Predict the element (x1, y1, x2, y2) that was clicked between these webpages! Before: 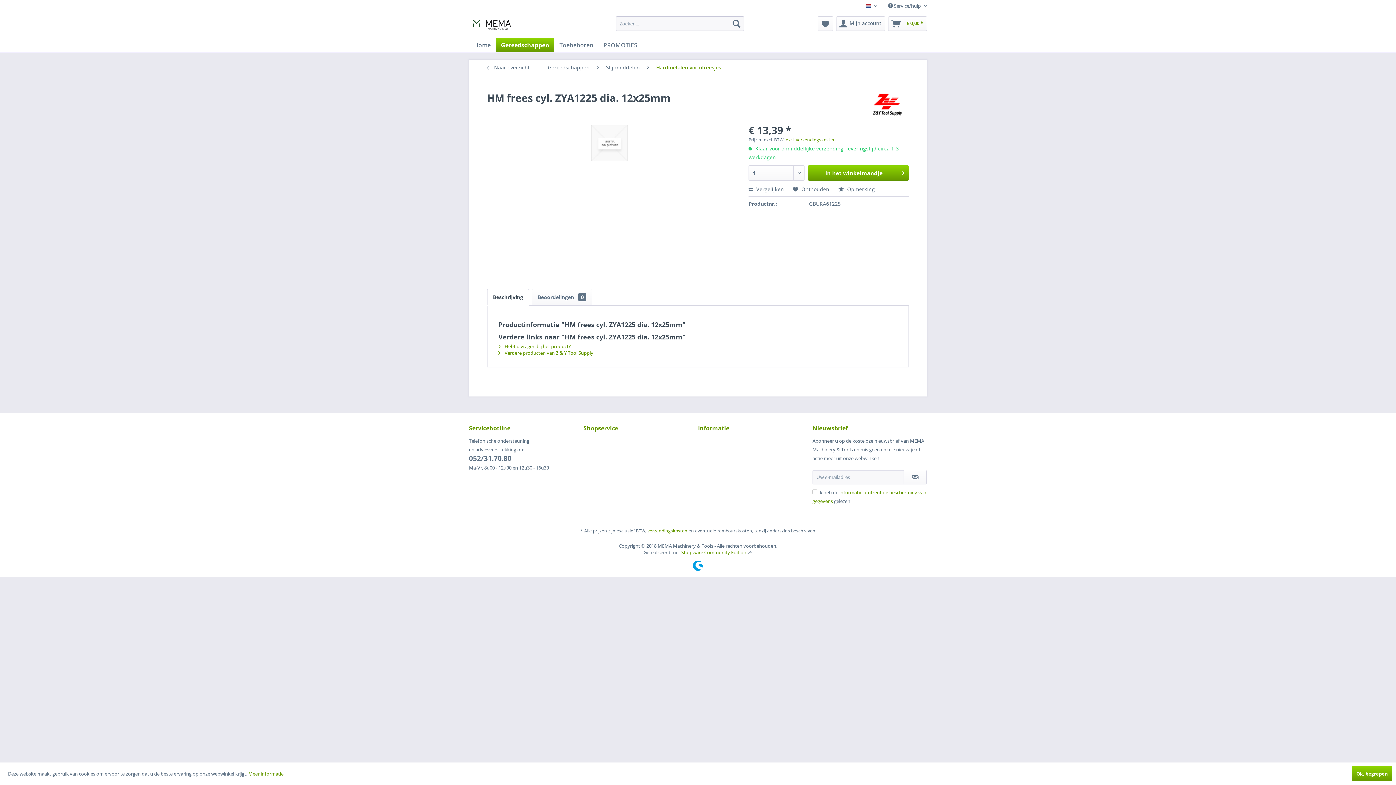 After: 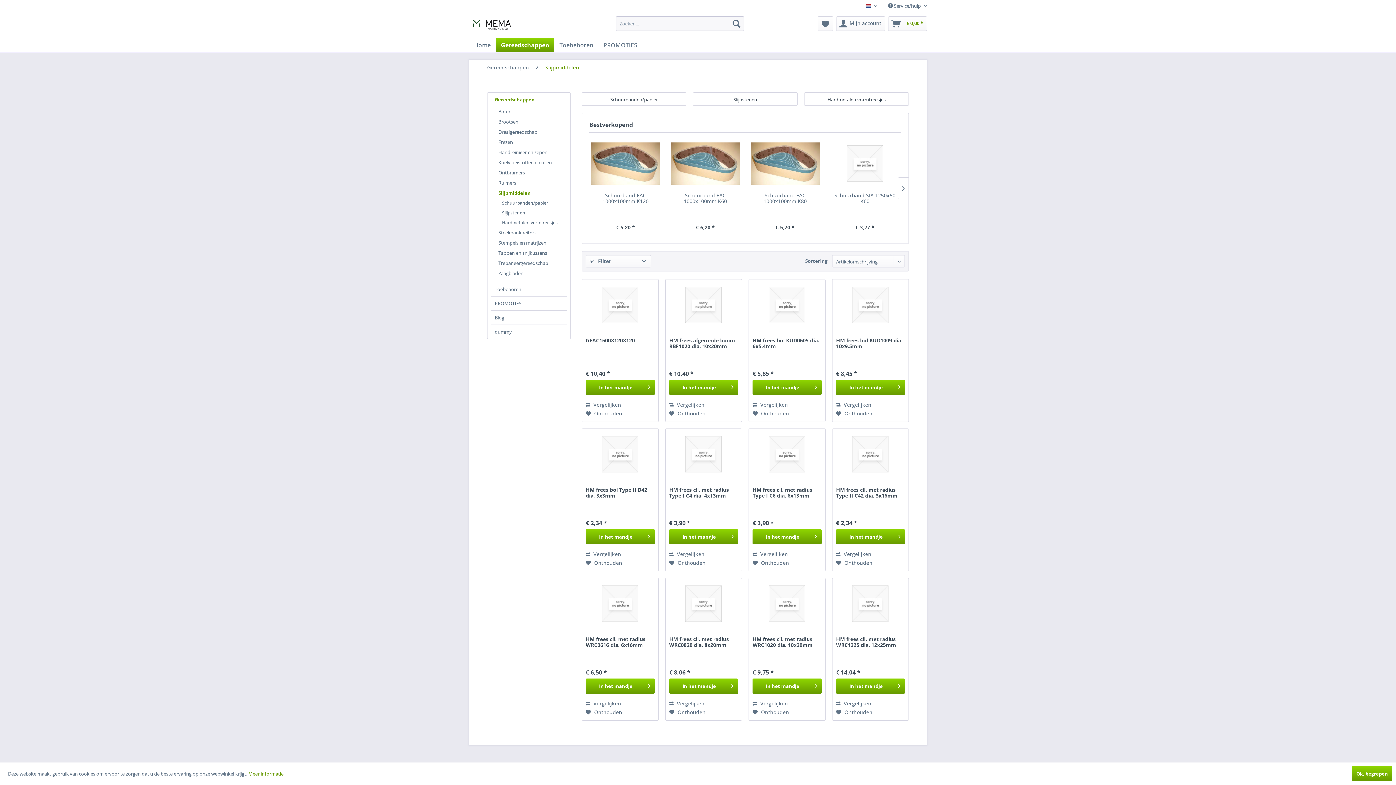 Action: label: Slijpmiddelen bbox: (602, 59, 643, 75)